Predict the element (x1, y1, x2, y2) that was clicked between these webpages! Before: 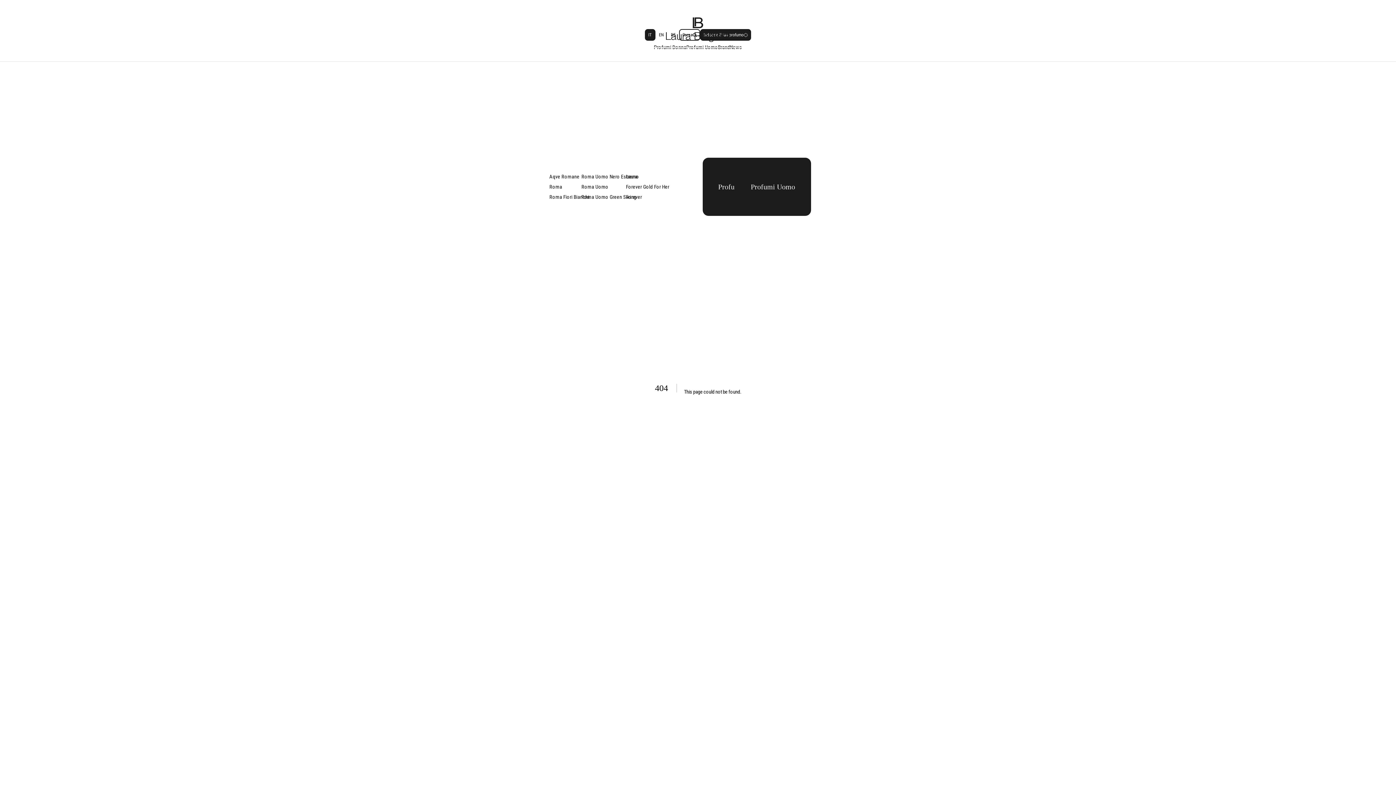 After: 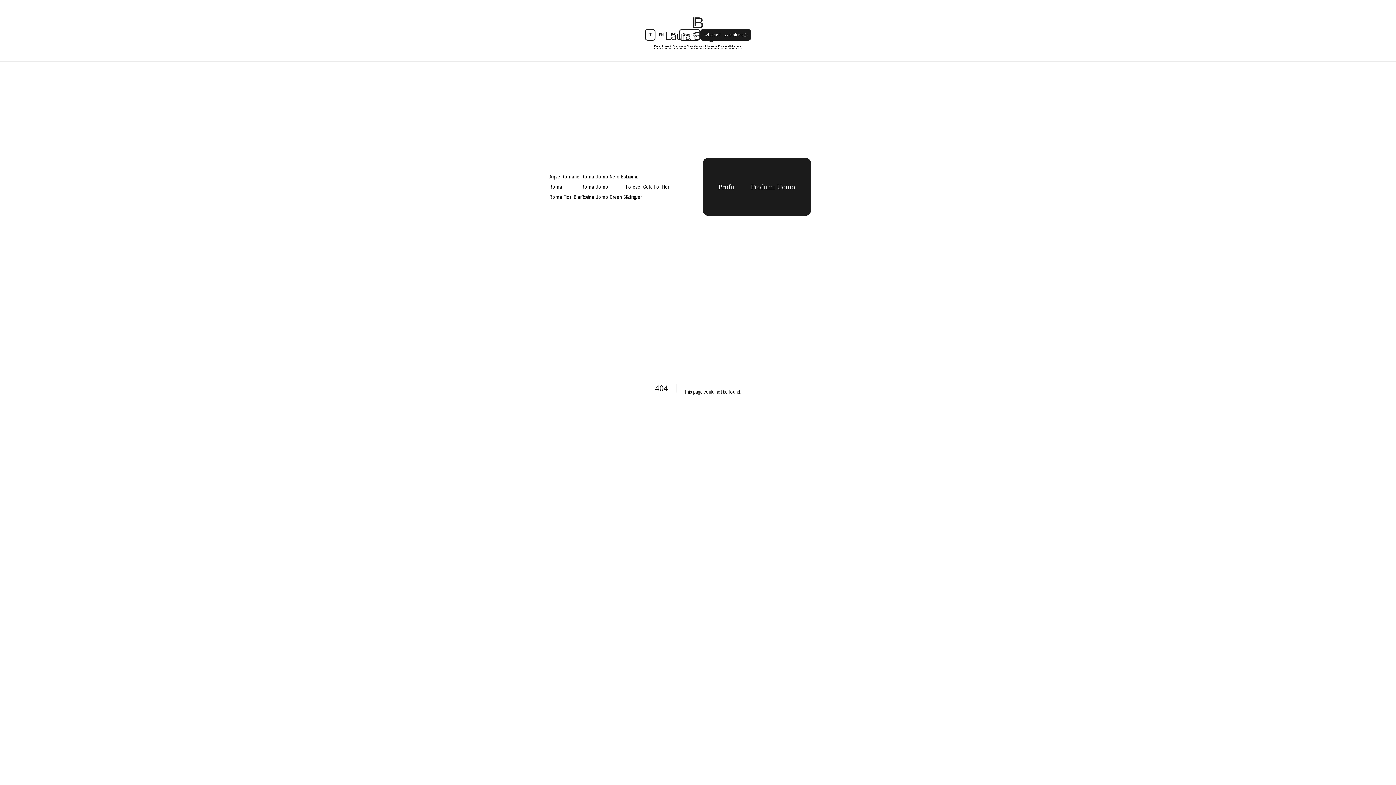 Action: label: IT bbox: (645, 29, 655, 40)